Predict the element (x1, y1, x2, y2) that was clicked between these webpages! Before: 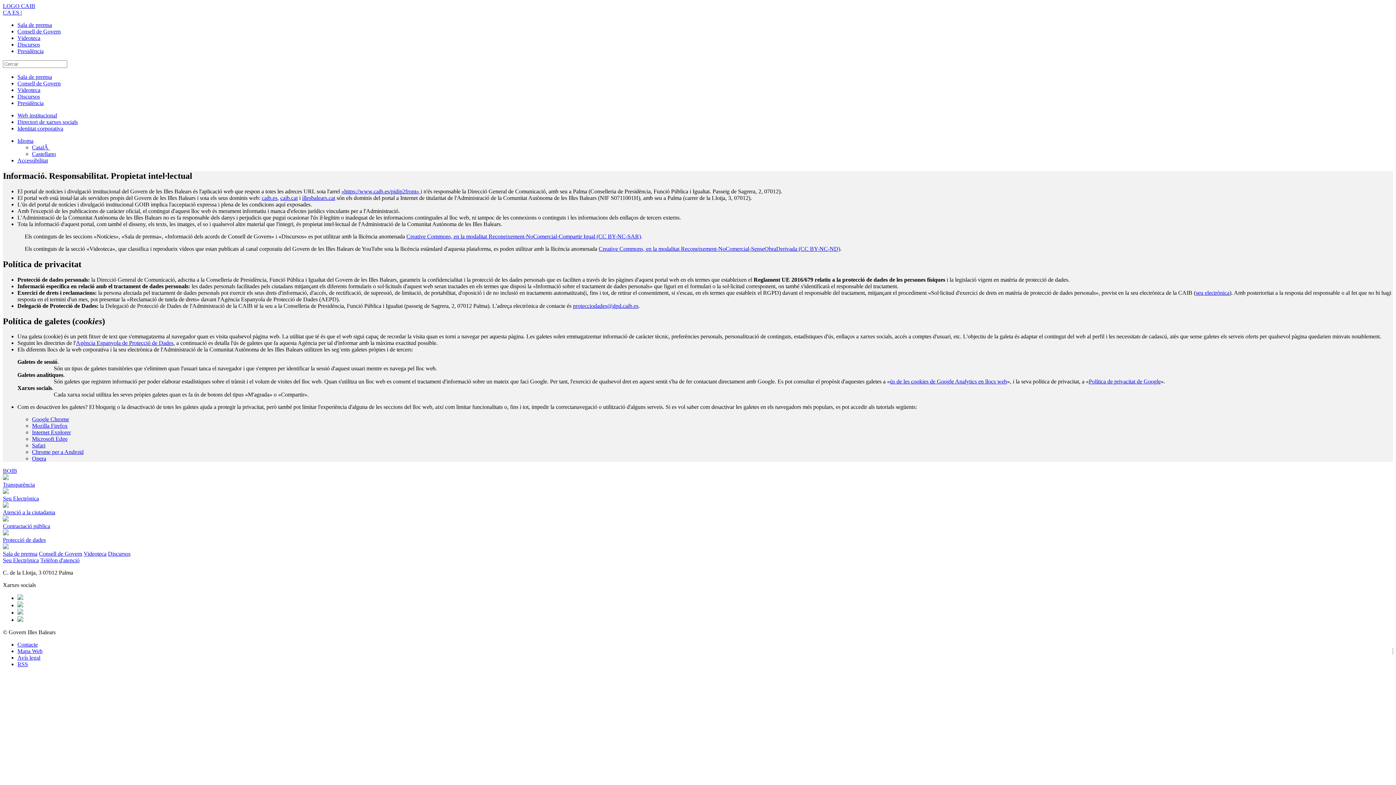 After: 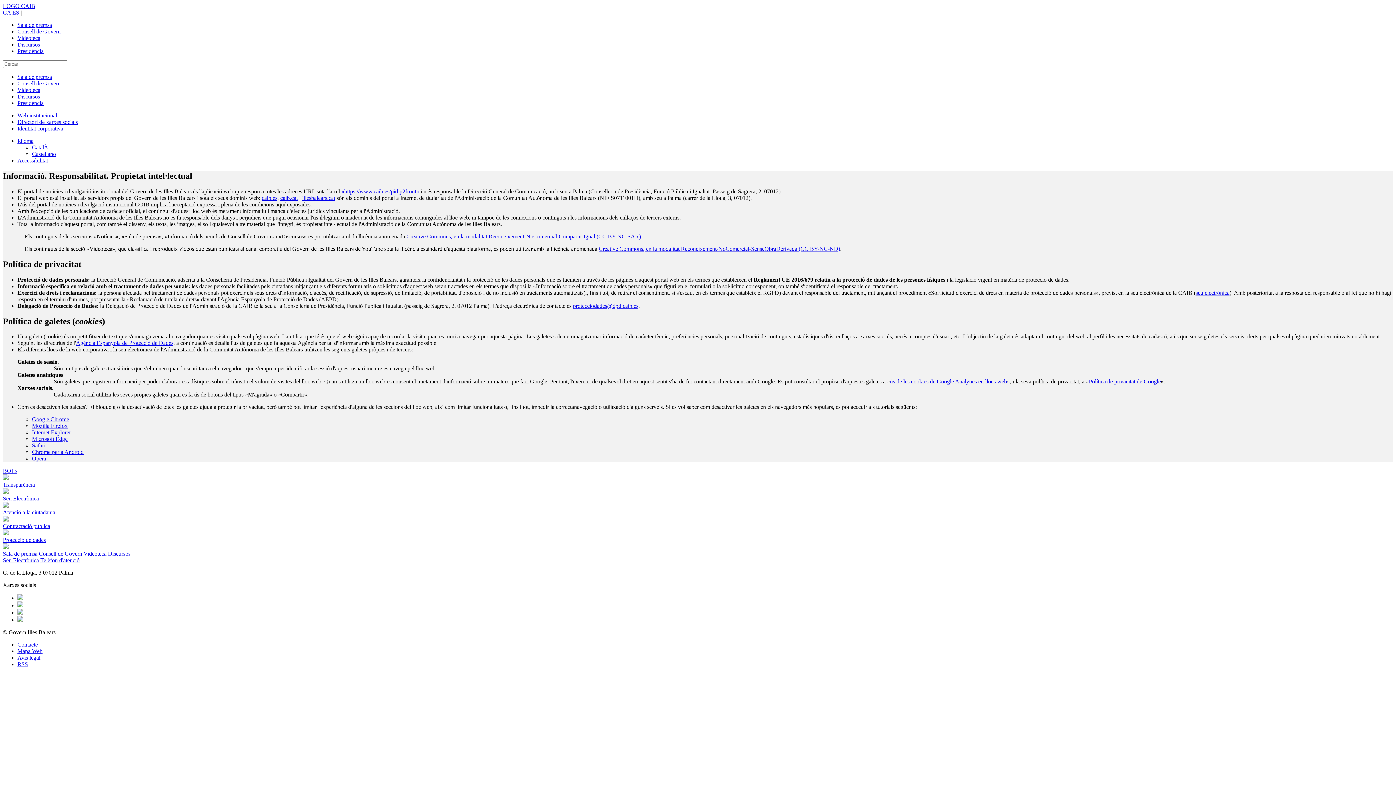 Action: label: | bbox: (20, 9, 21, 15)